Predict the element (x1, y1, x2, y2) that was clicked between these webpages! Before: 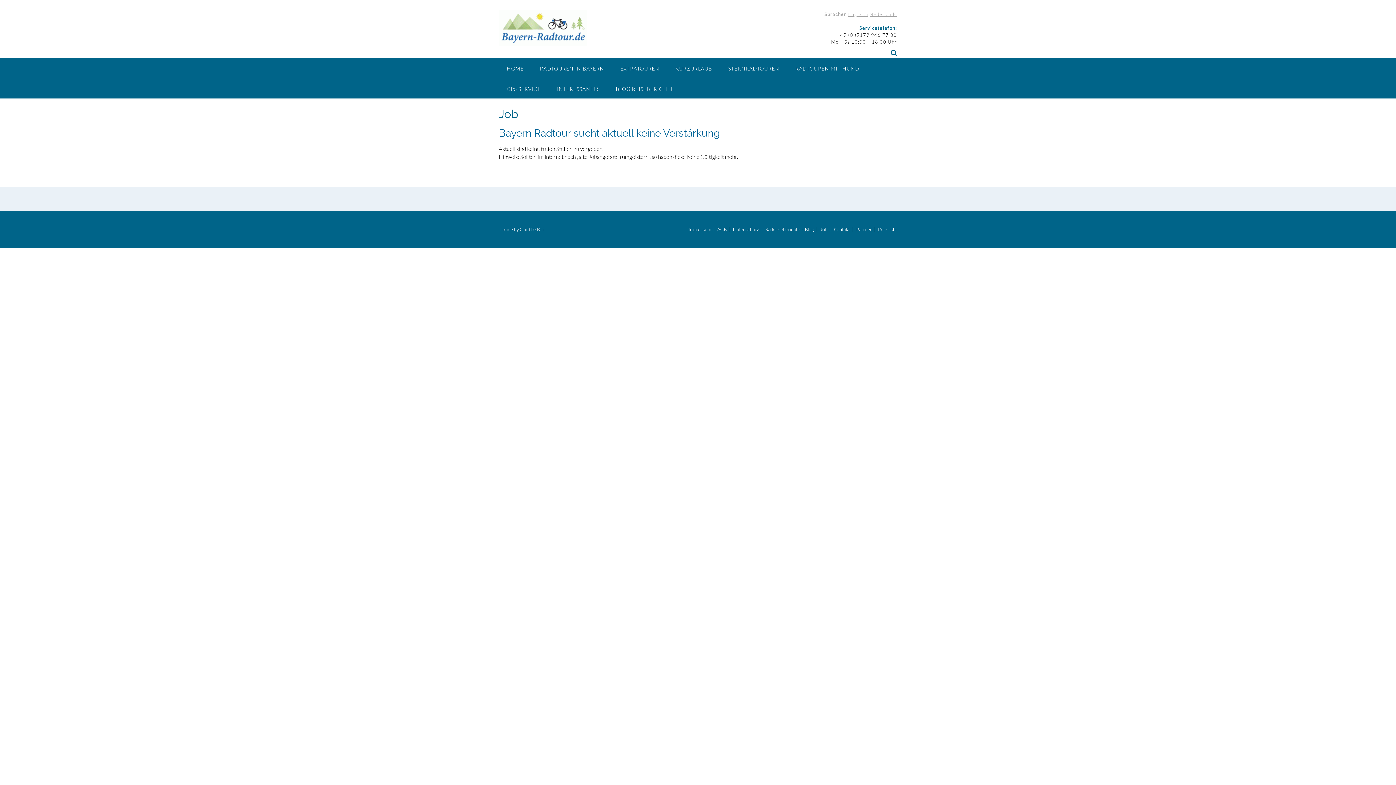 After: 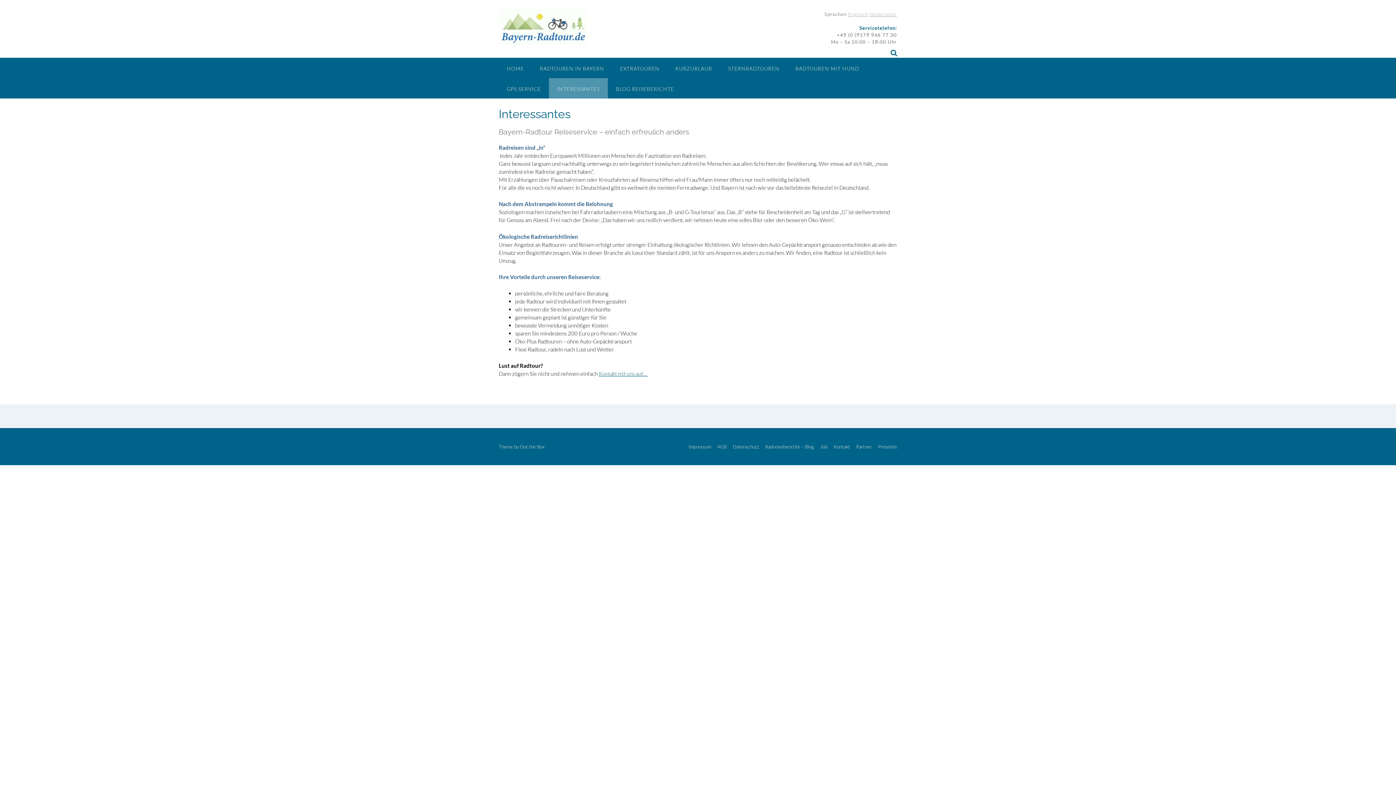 Action: bbox: (549, 78, 608, 98) label: INTERESSANTES